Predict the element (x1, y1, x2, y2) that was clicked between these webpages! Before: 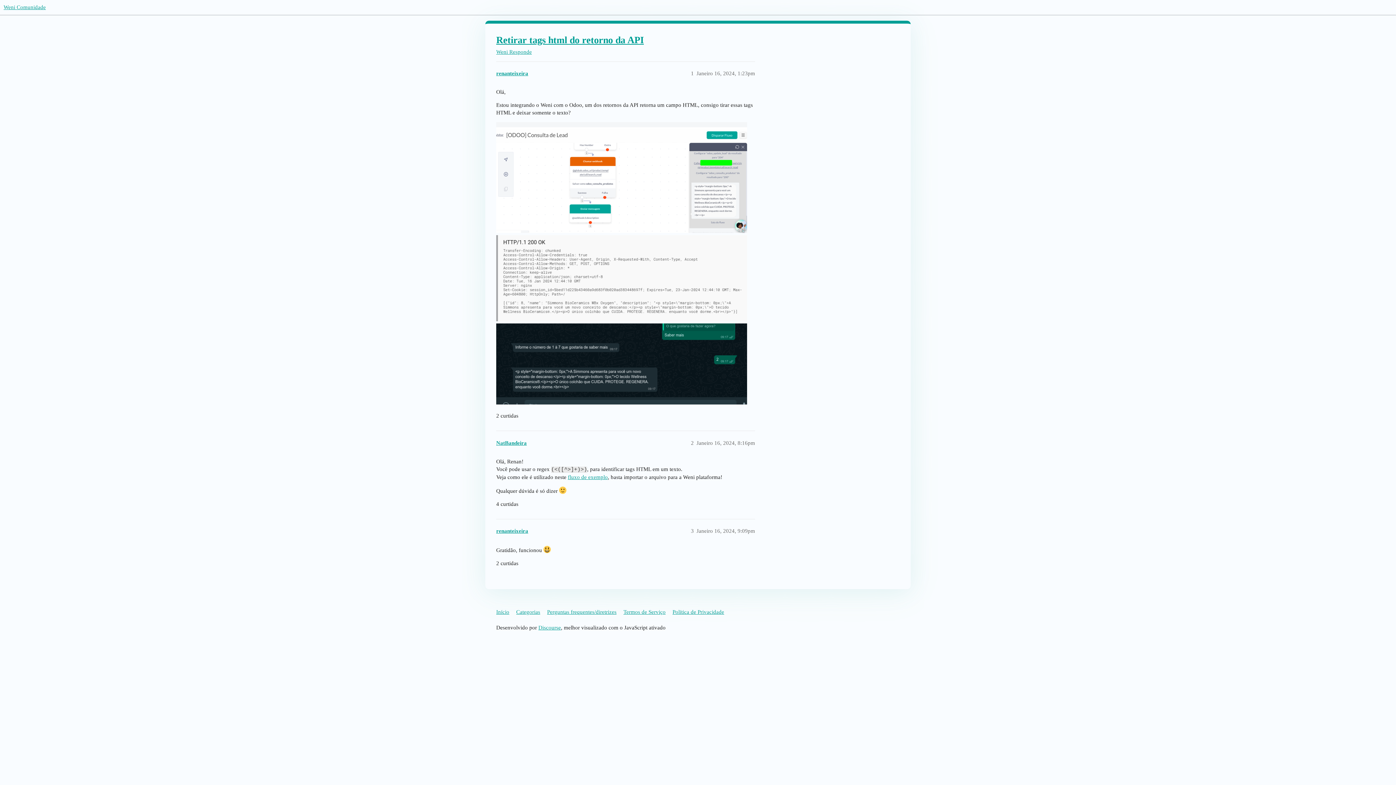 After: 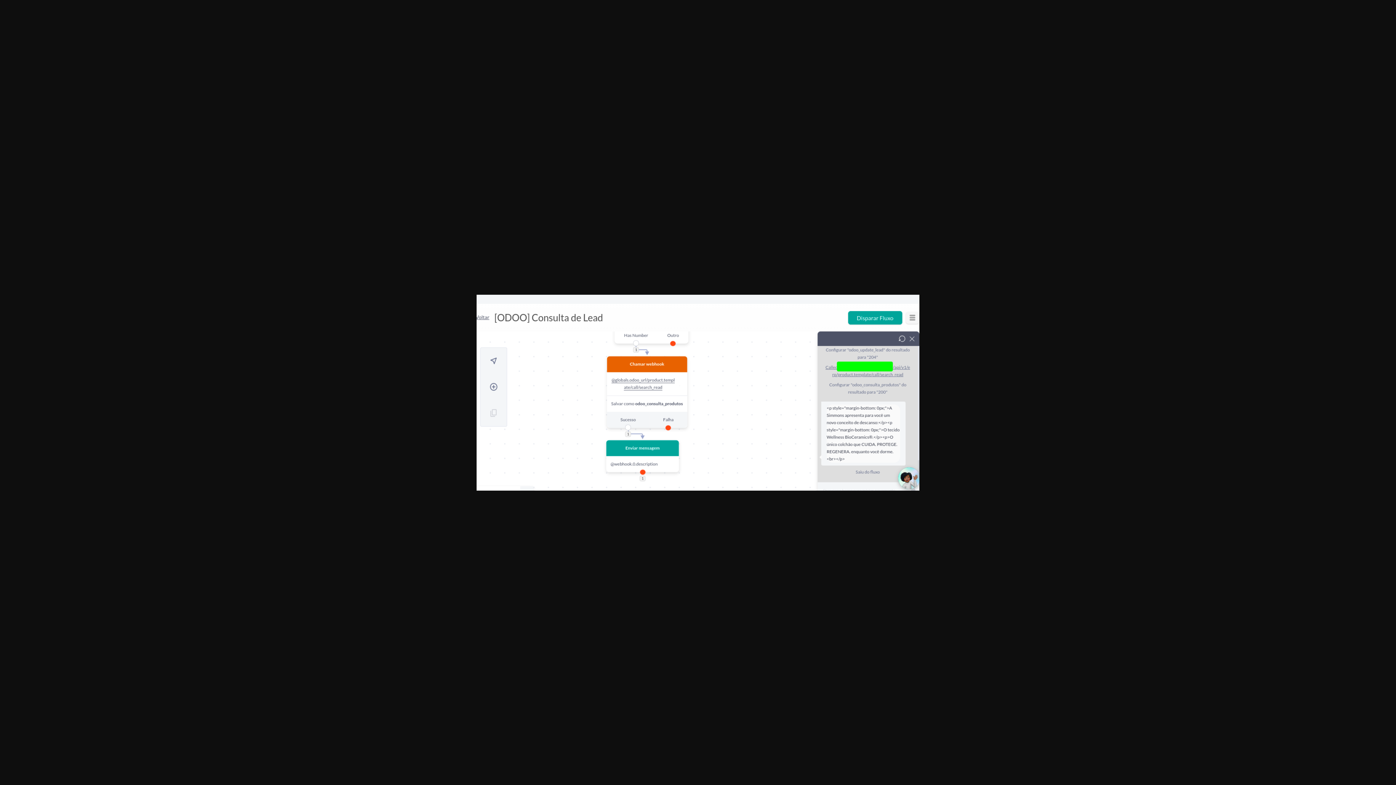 Action: bbox: (496, 122, 747, 233) label: image
1218×539 69.6 KB